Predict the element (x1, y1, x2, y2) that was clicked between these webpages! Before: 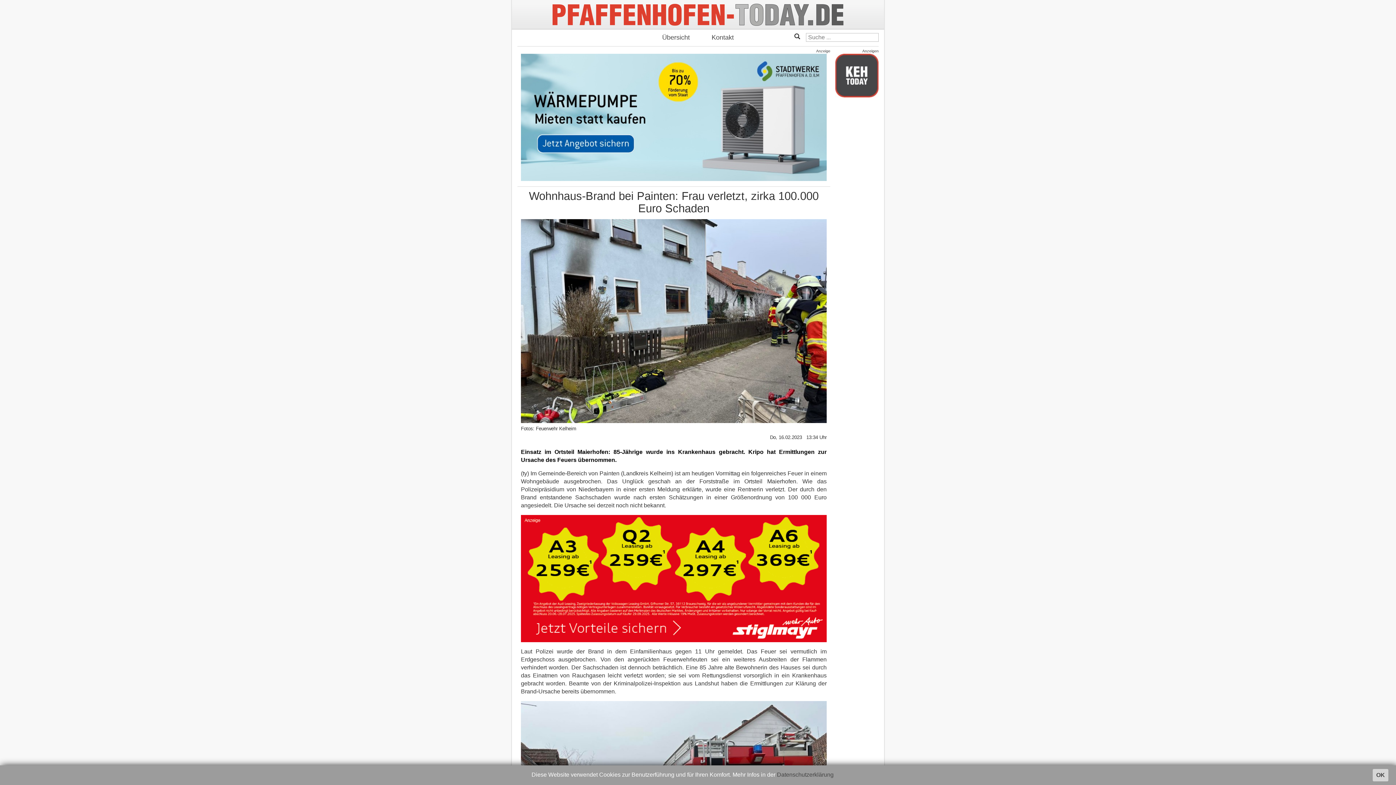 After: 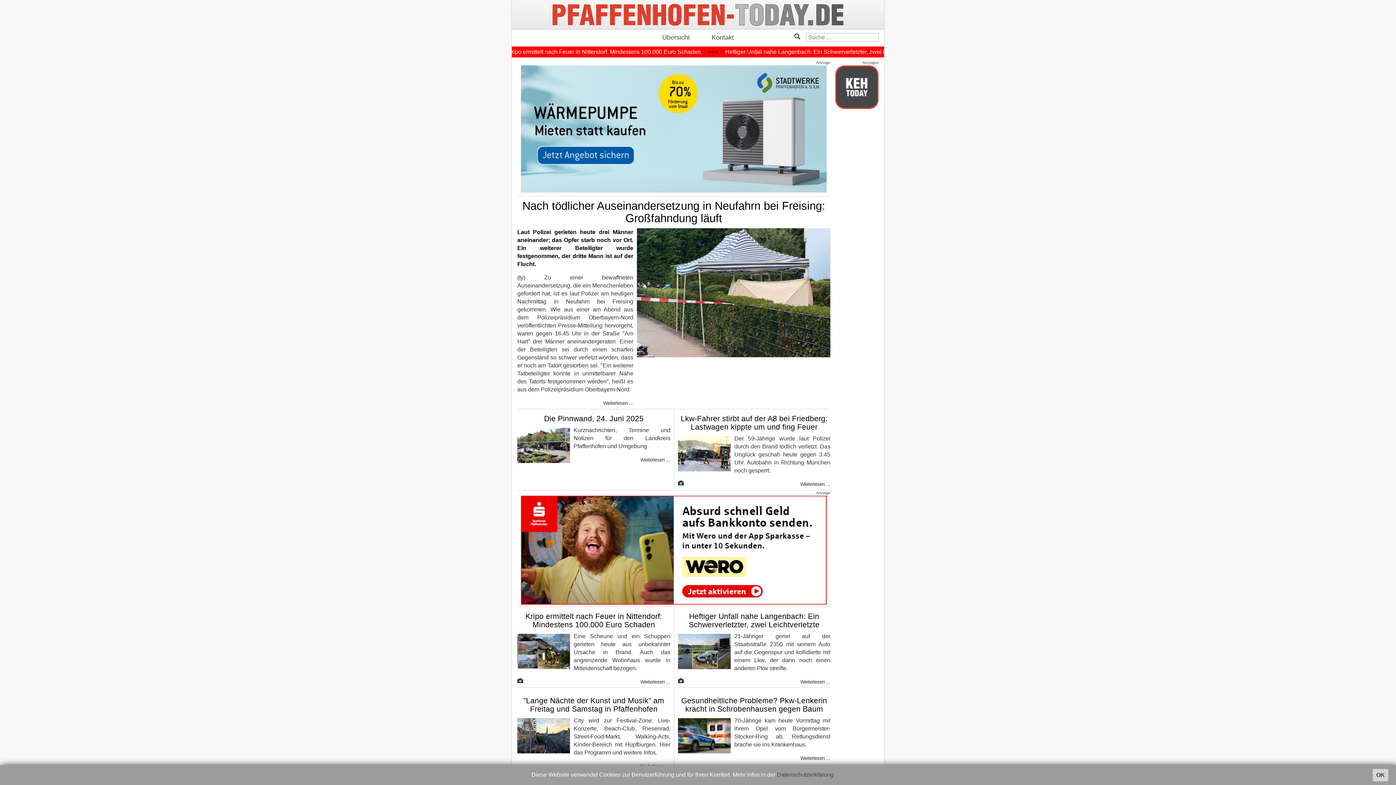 Action: bbox: (512, 0, 884, 29)